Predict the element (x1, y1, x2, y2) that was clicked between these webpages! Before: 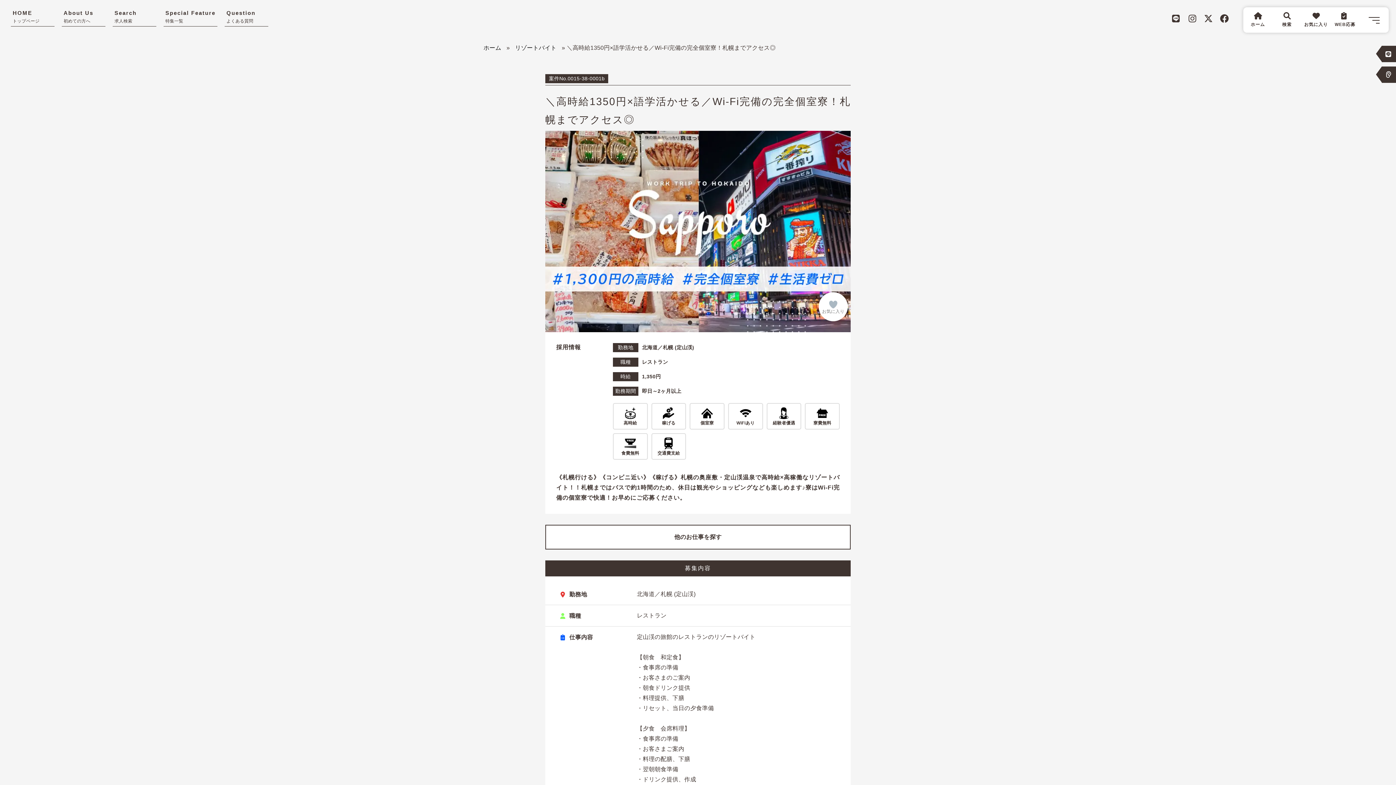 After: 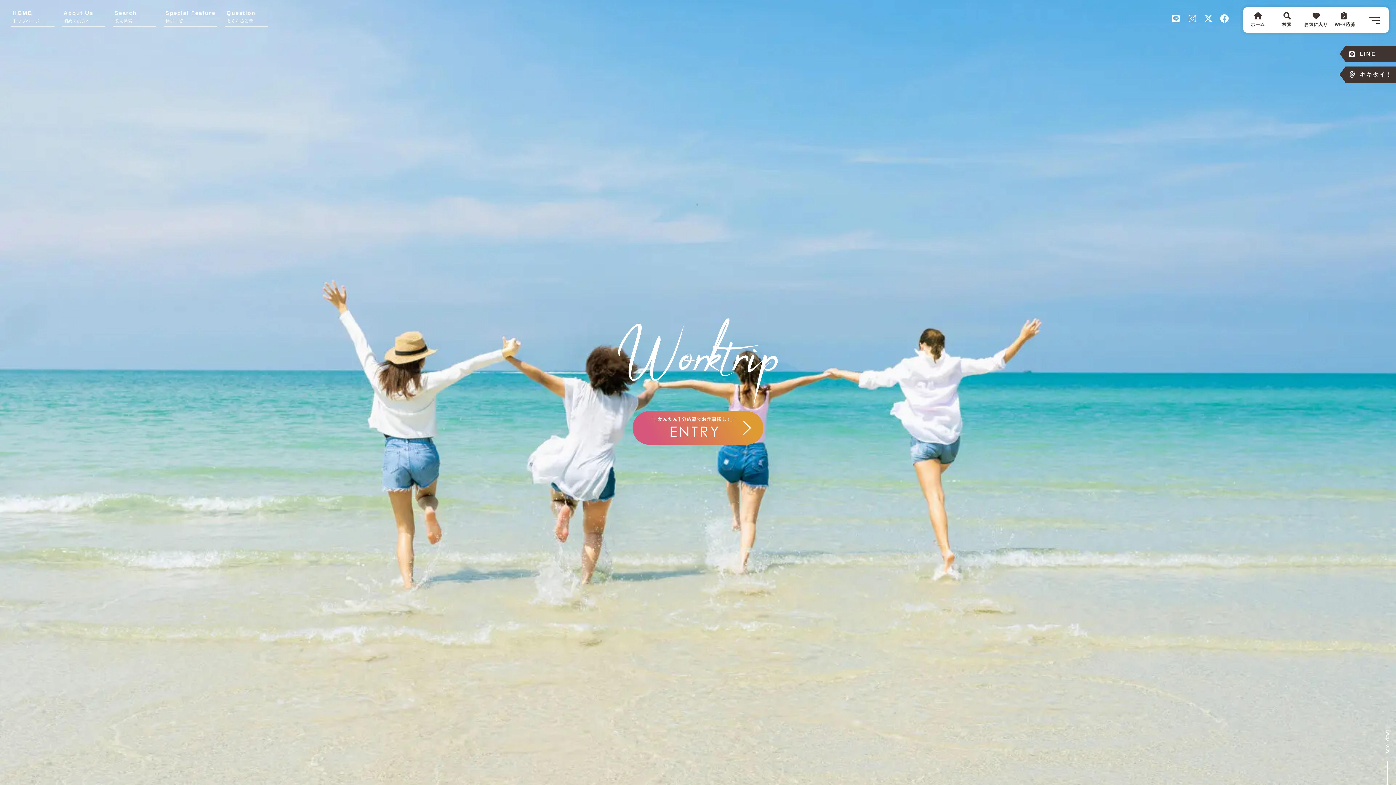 Action: bbox: (10, 7, 54, 26) label: HOME
トップページ